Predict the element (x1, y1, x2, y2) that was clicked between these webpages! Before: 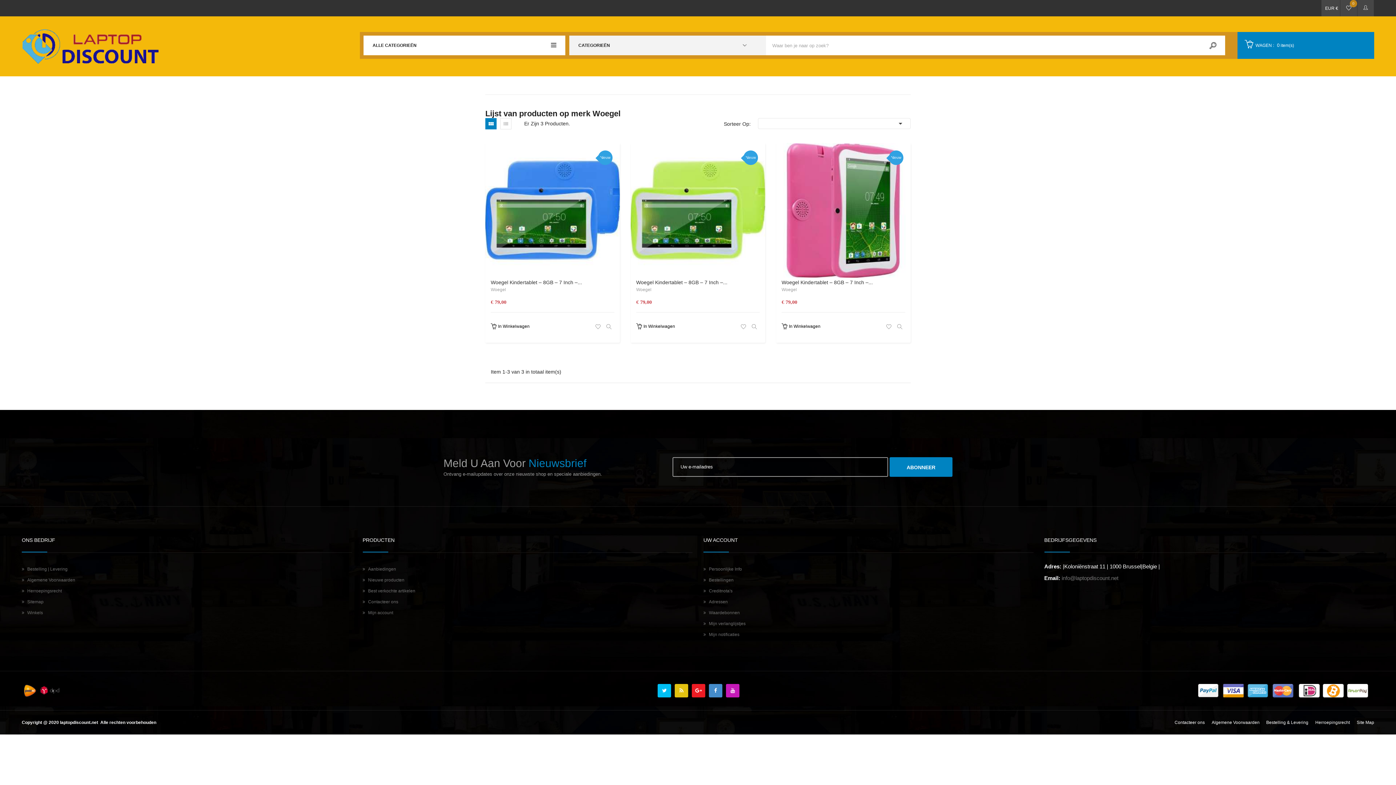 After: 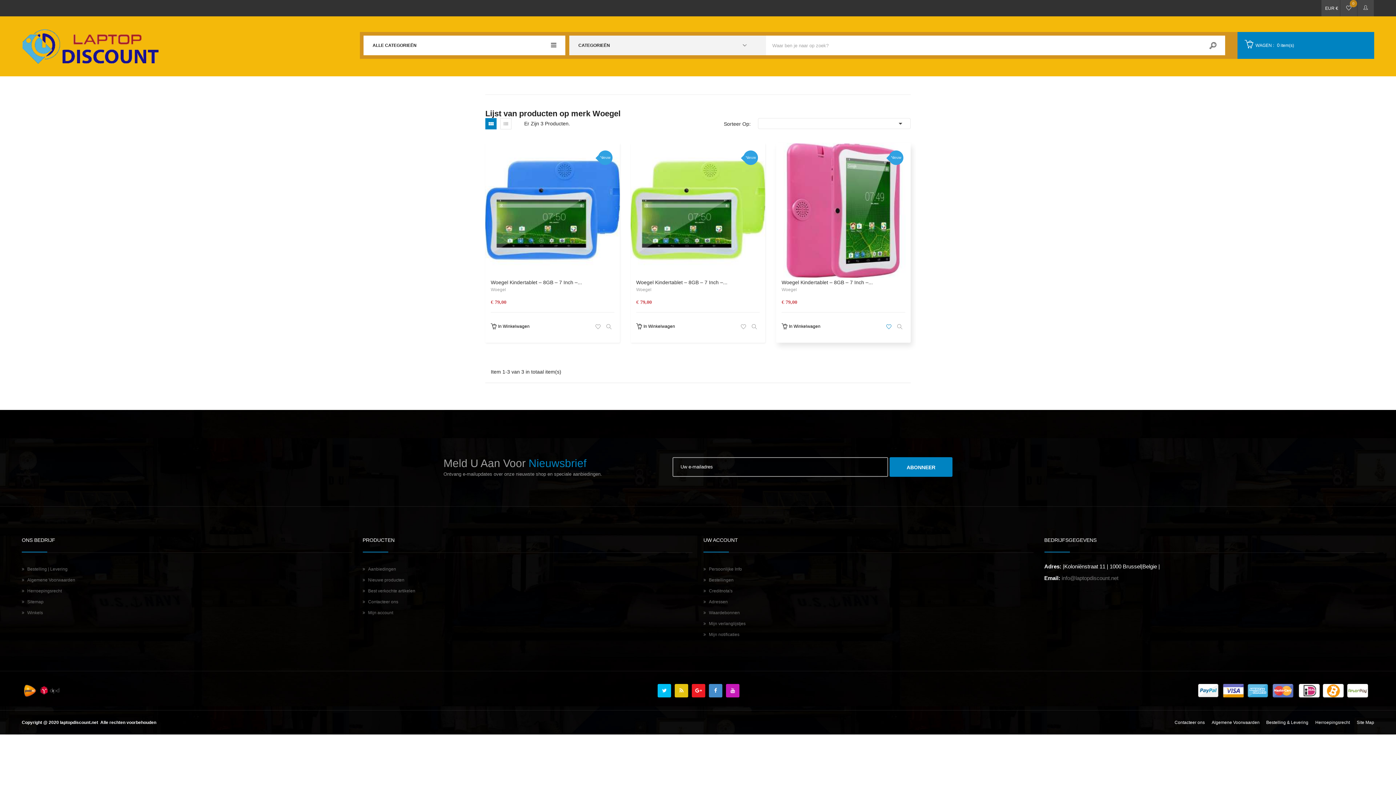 Action: label: Voegt toe verlanglijst bbox: (883, 324, 894, 329)